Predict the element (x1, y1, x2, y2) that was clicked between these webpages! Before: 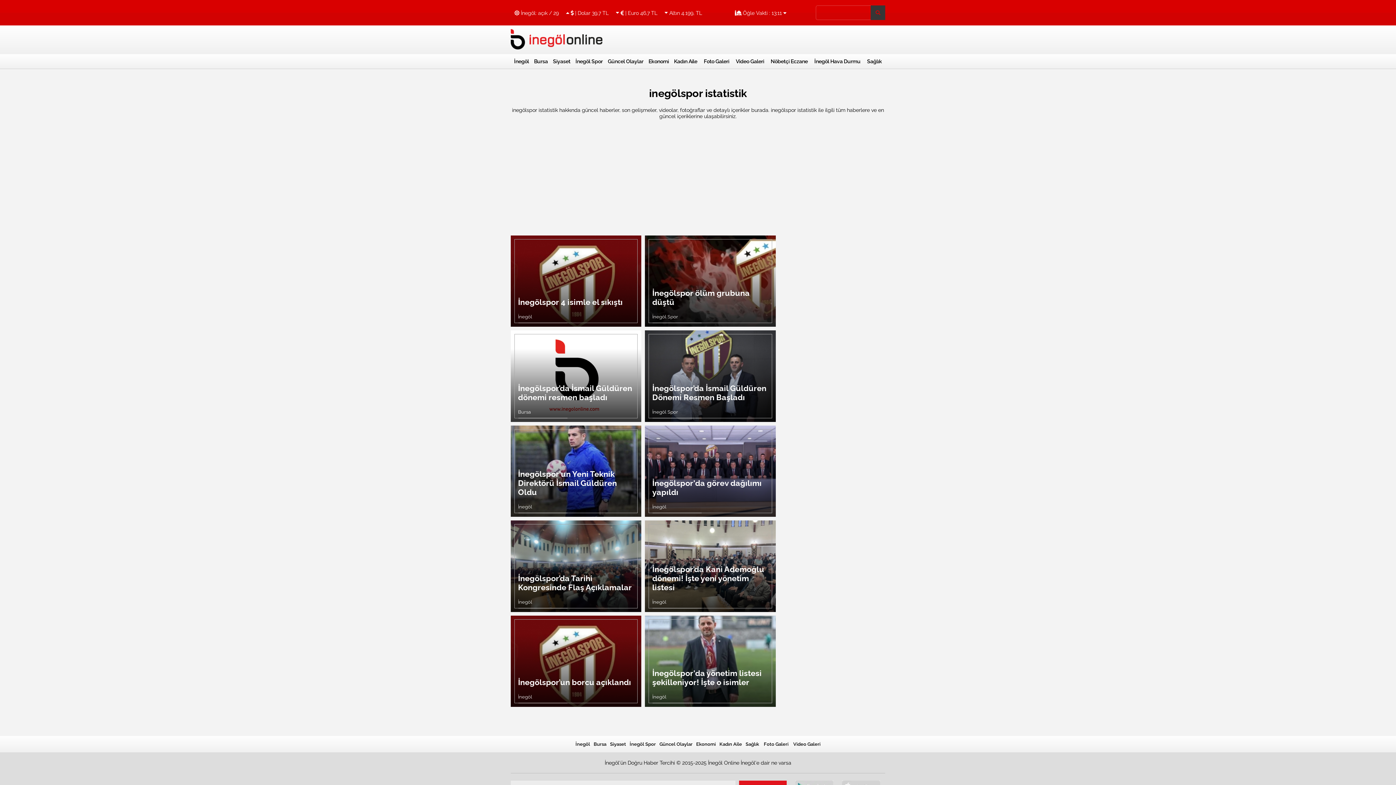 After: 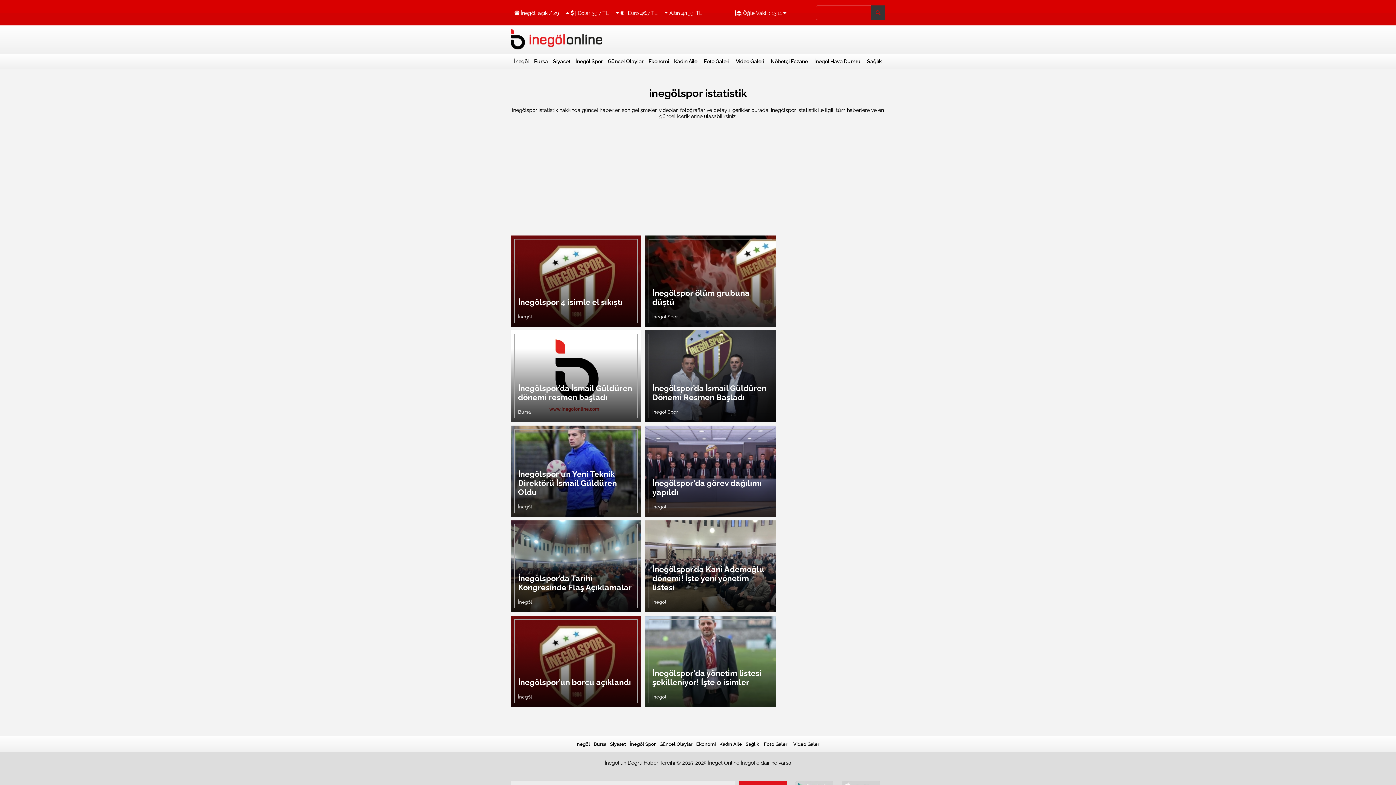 Action: label: Güncel Olaylar bbox: (605, 54, 646, 68)